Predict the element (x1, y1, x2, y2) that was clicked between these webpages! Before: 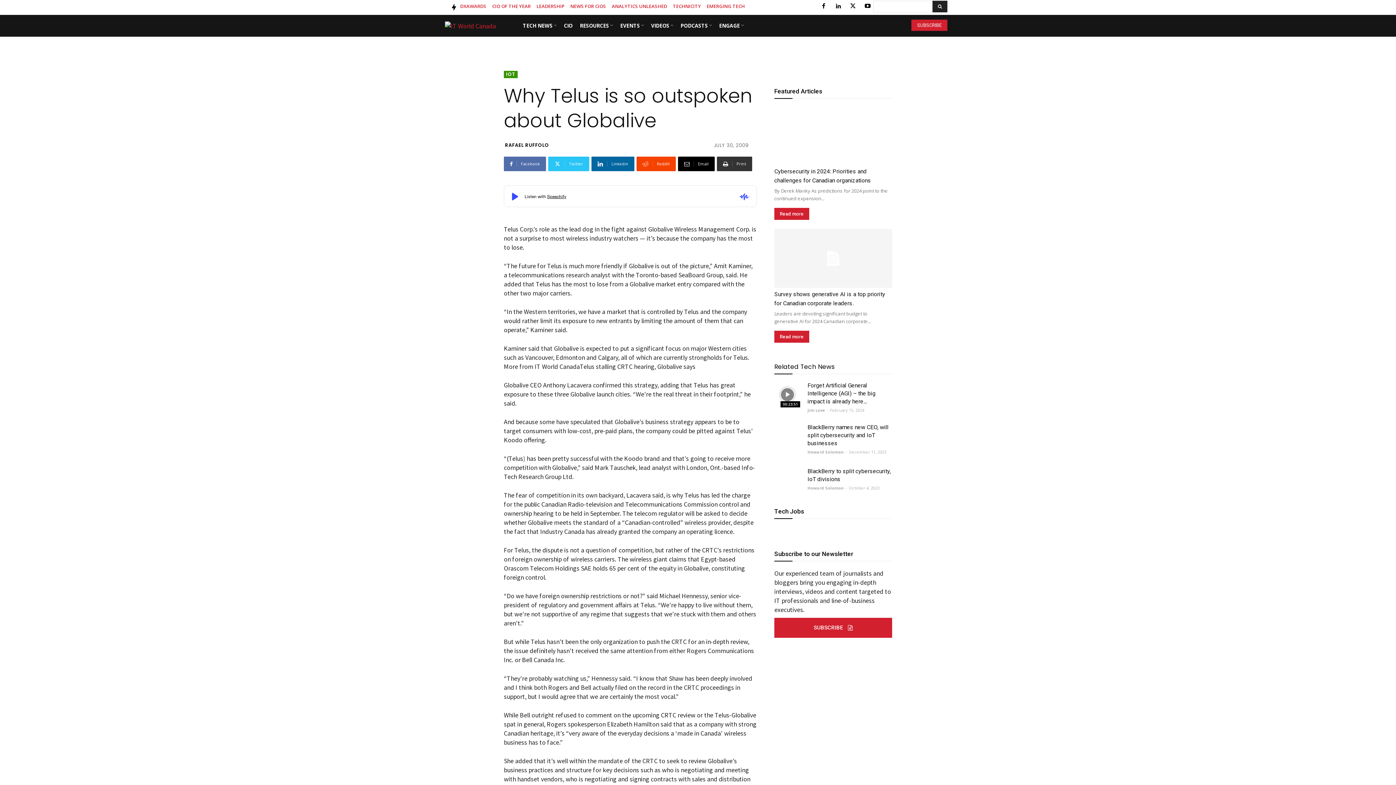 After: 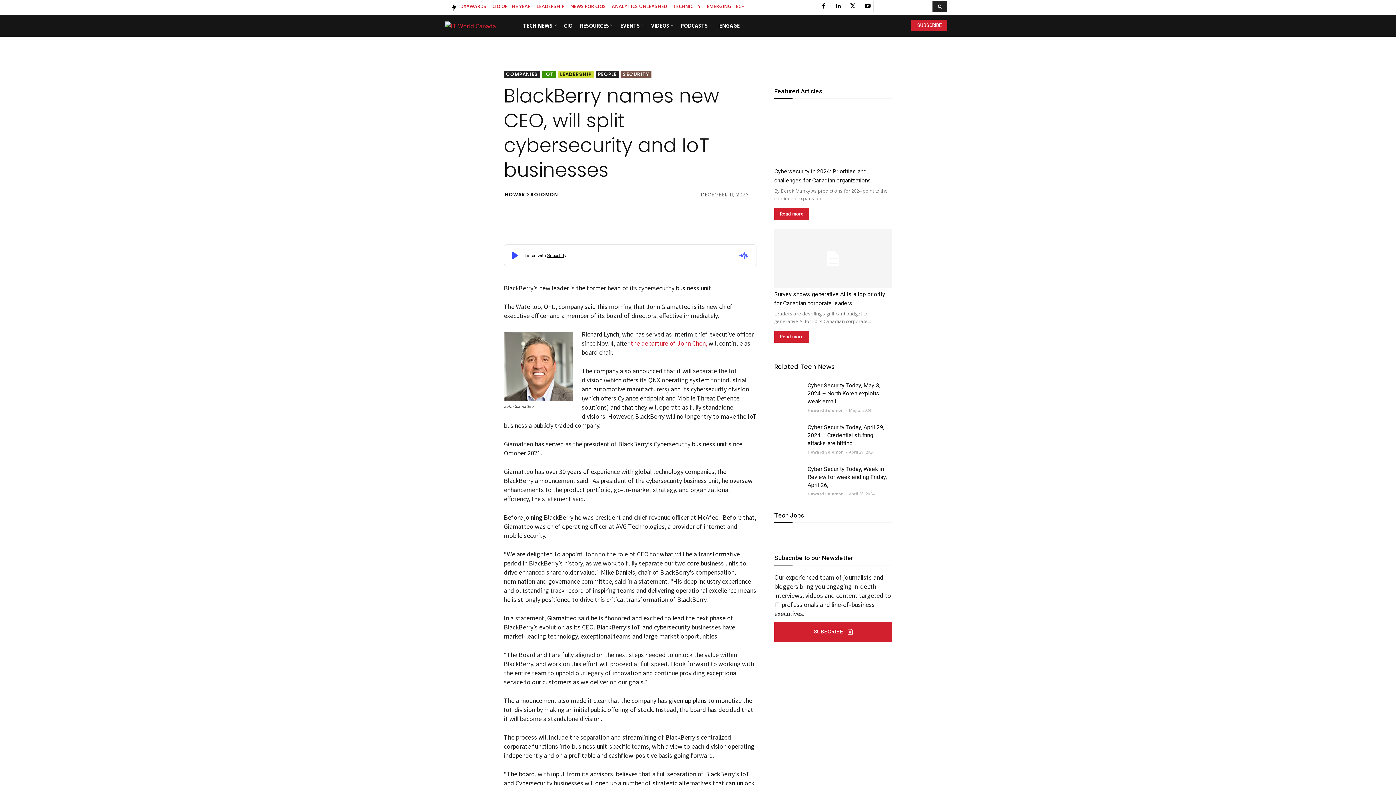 Action: bbox: (774, 423, 800, 449)